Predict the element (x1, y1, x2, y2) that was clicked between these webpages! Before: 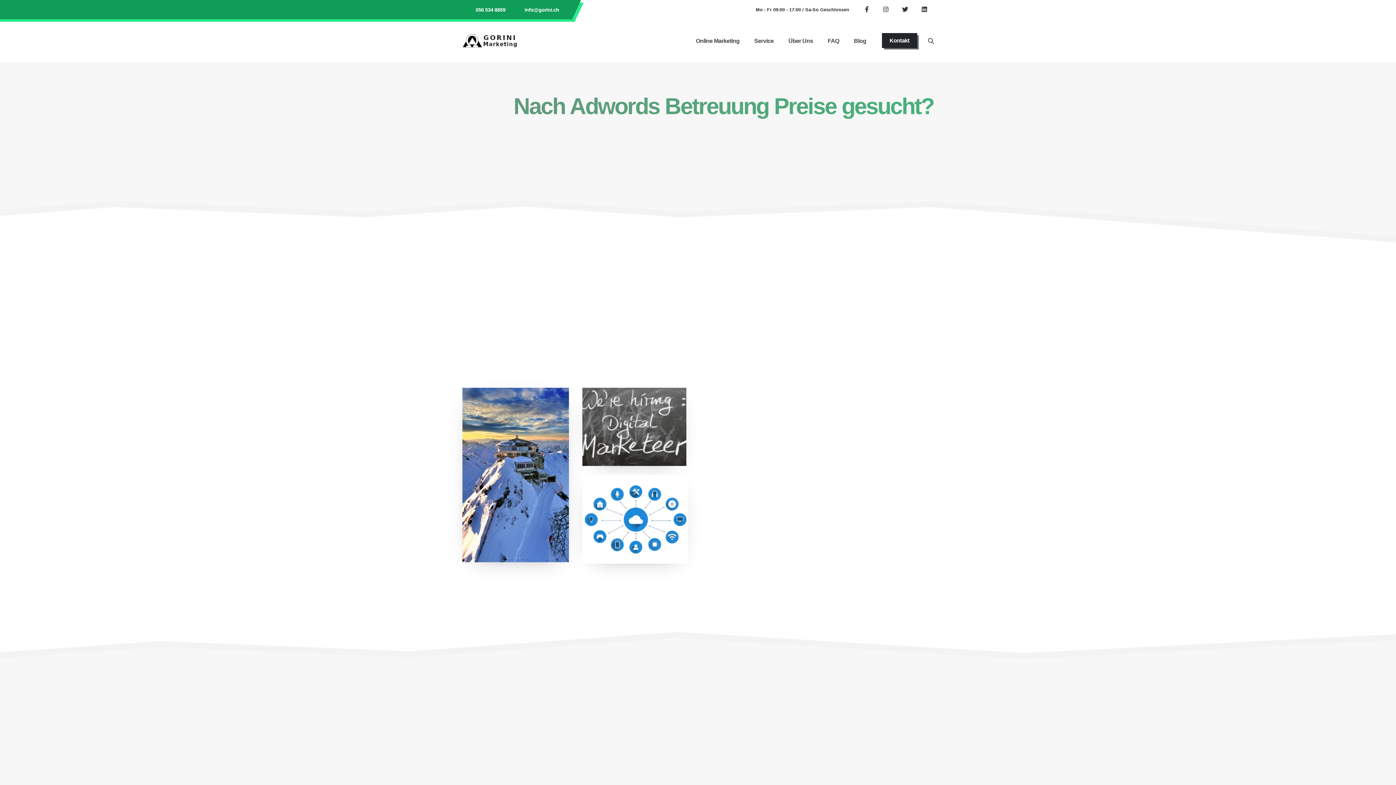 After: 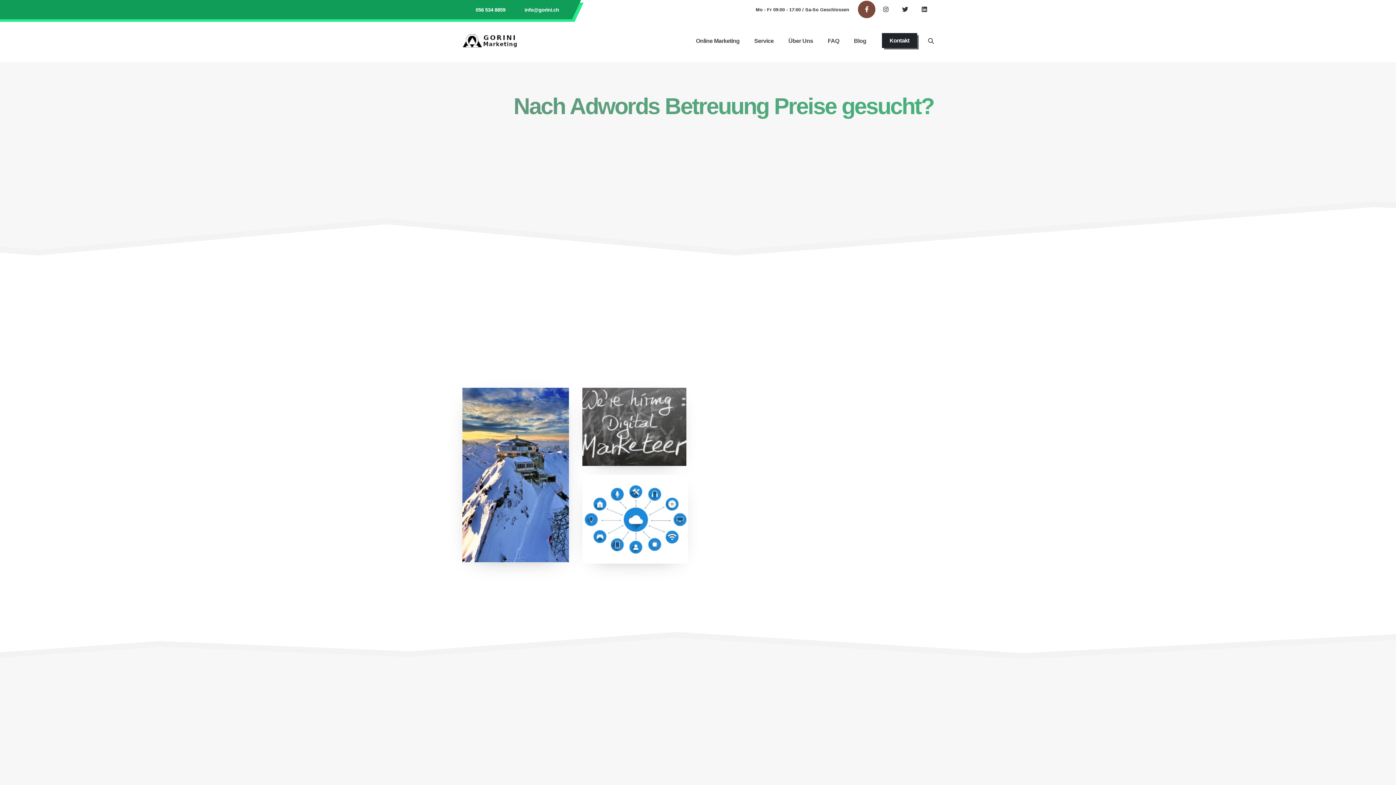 Action: bbox: (858, 0, 875, 18)